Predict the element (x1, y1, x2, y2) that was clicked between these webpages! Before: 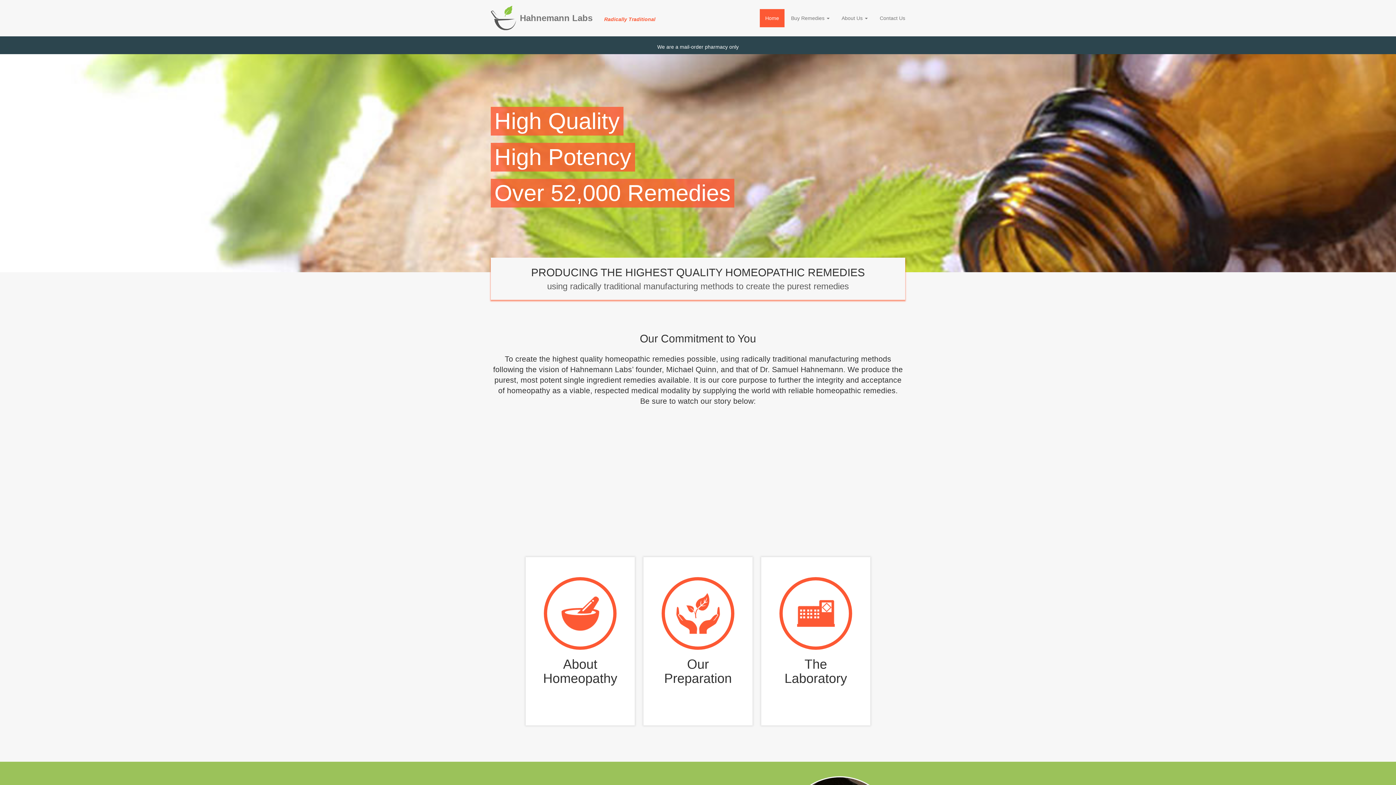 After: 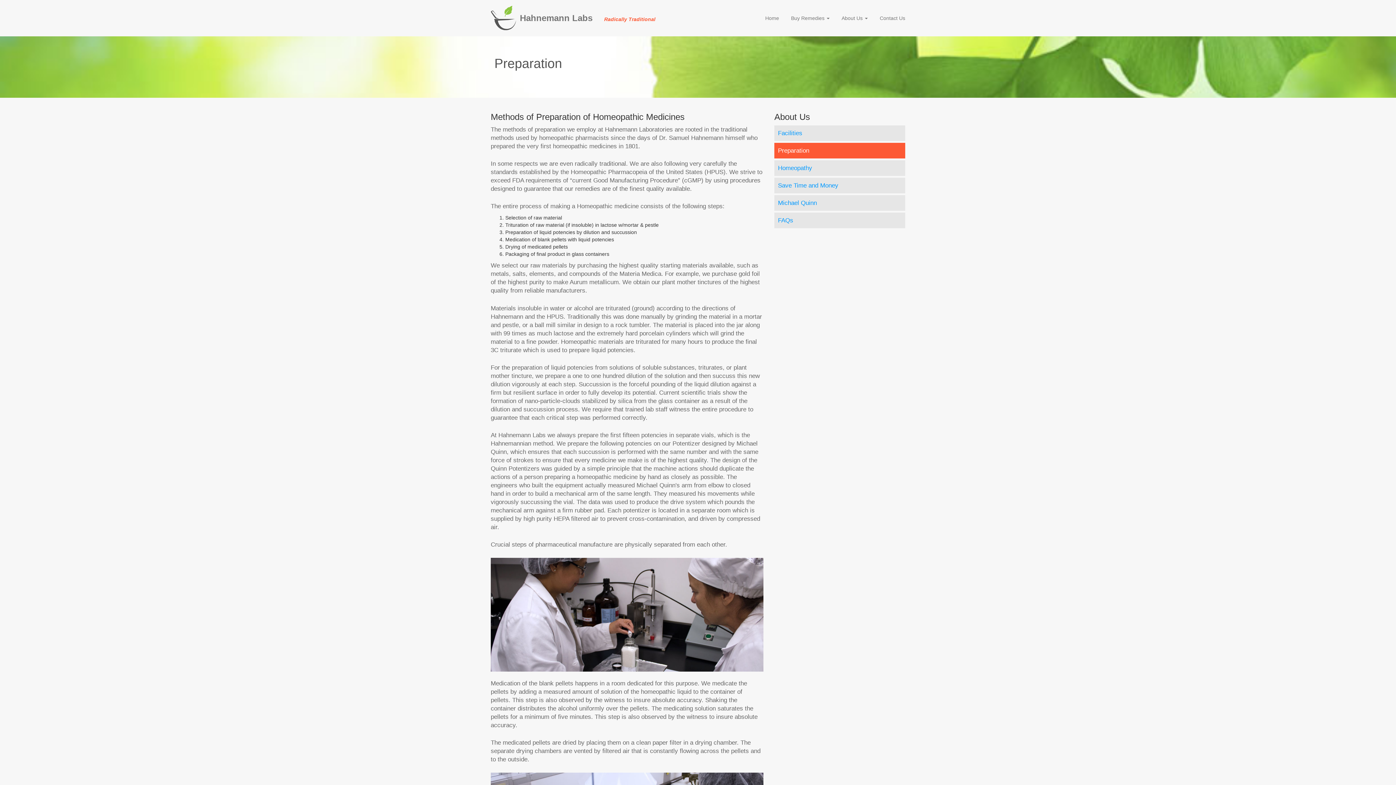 Action: label: Our
Preparation
  bbox: (640, 678, 757, 684)